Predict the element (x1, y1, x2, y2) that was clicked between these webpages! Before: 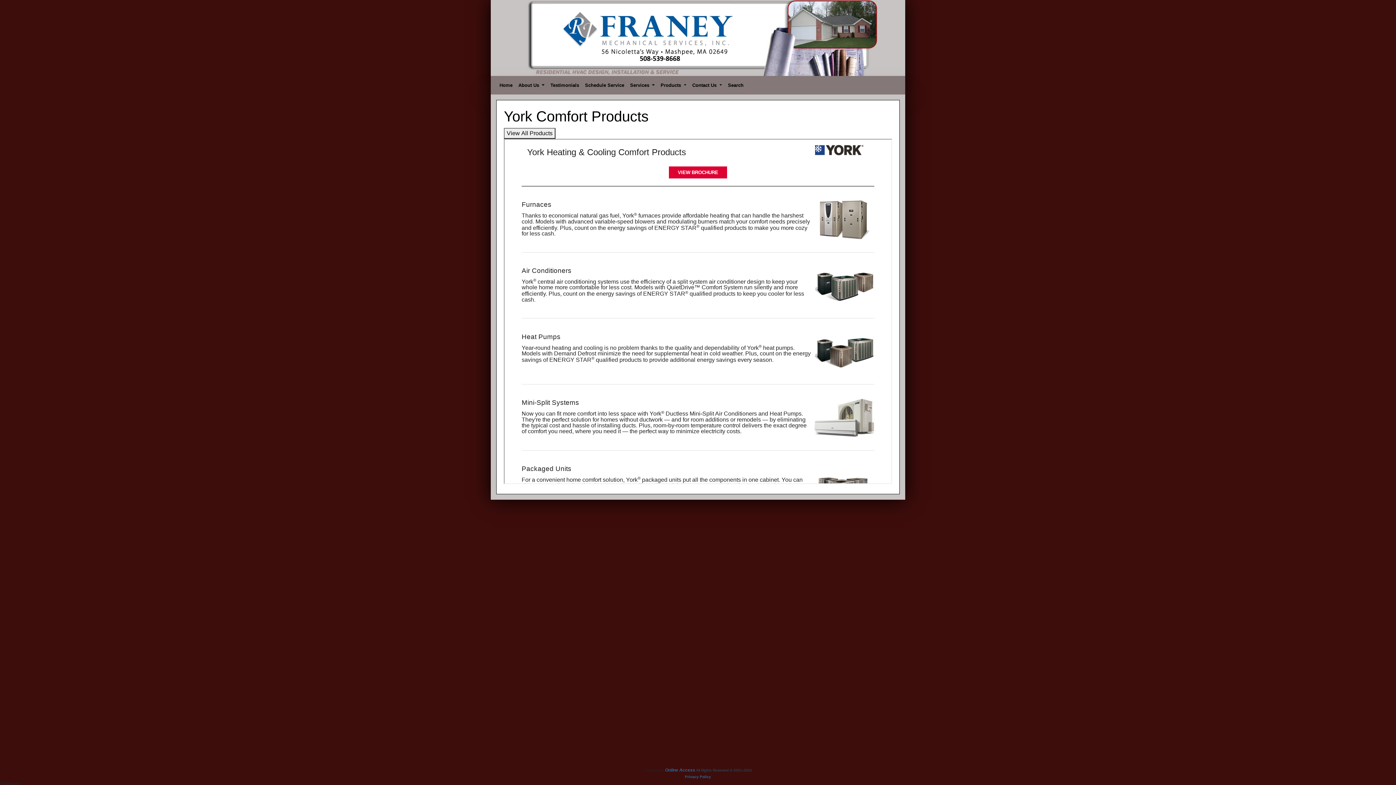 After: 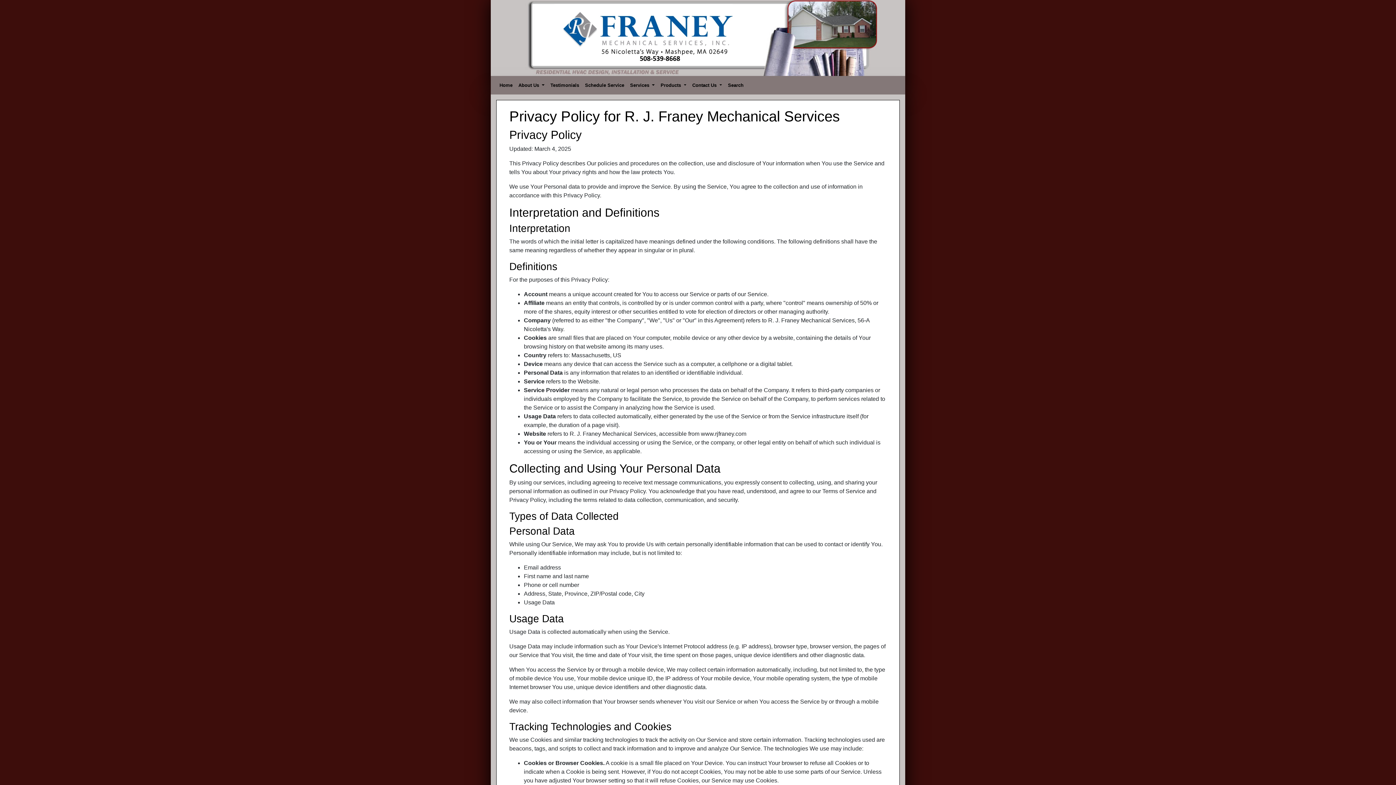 Action: label: Privacy Policy bbox: (685, 775, 711, 779)